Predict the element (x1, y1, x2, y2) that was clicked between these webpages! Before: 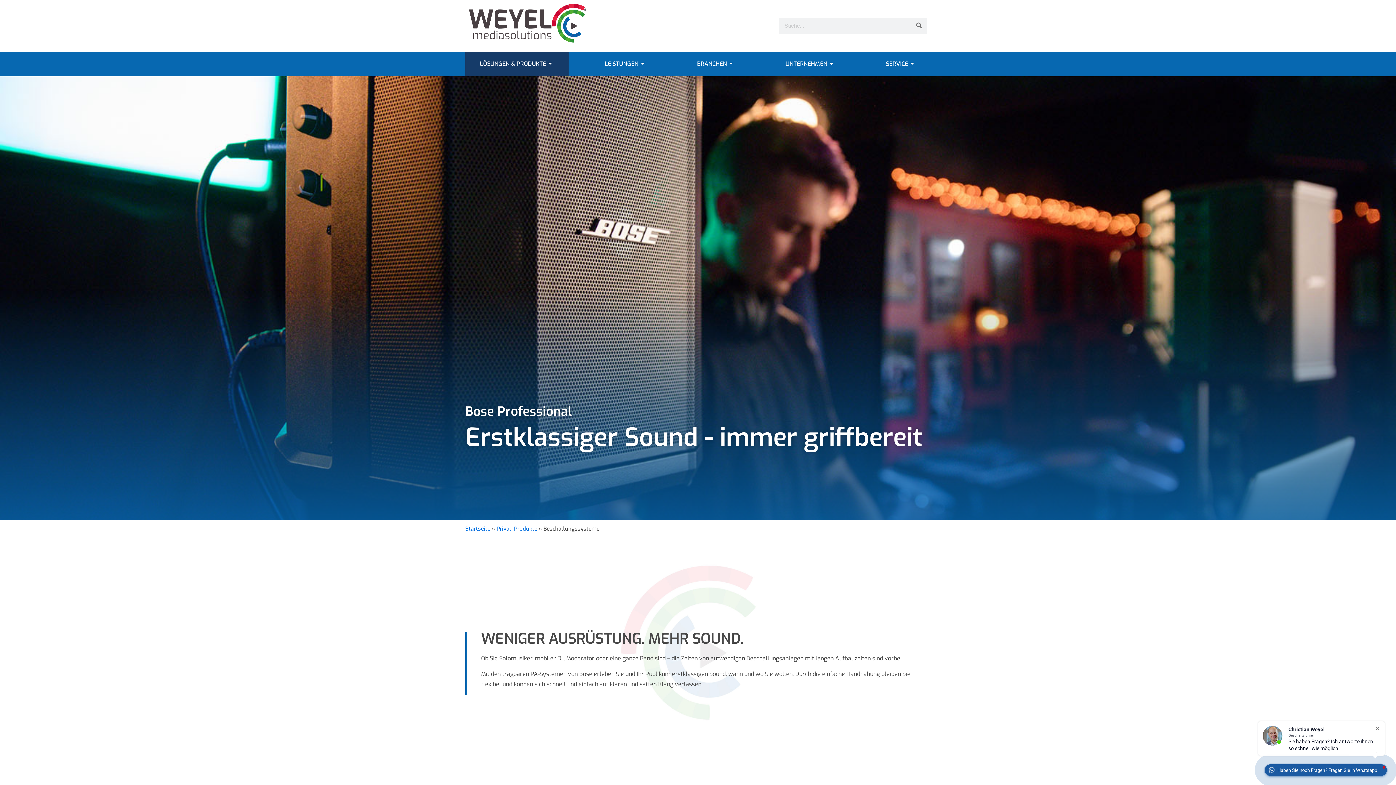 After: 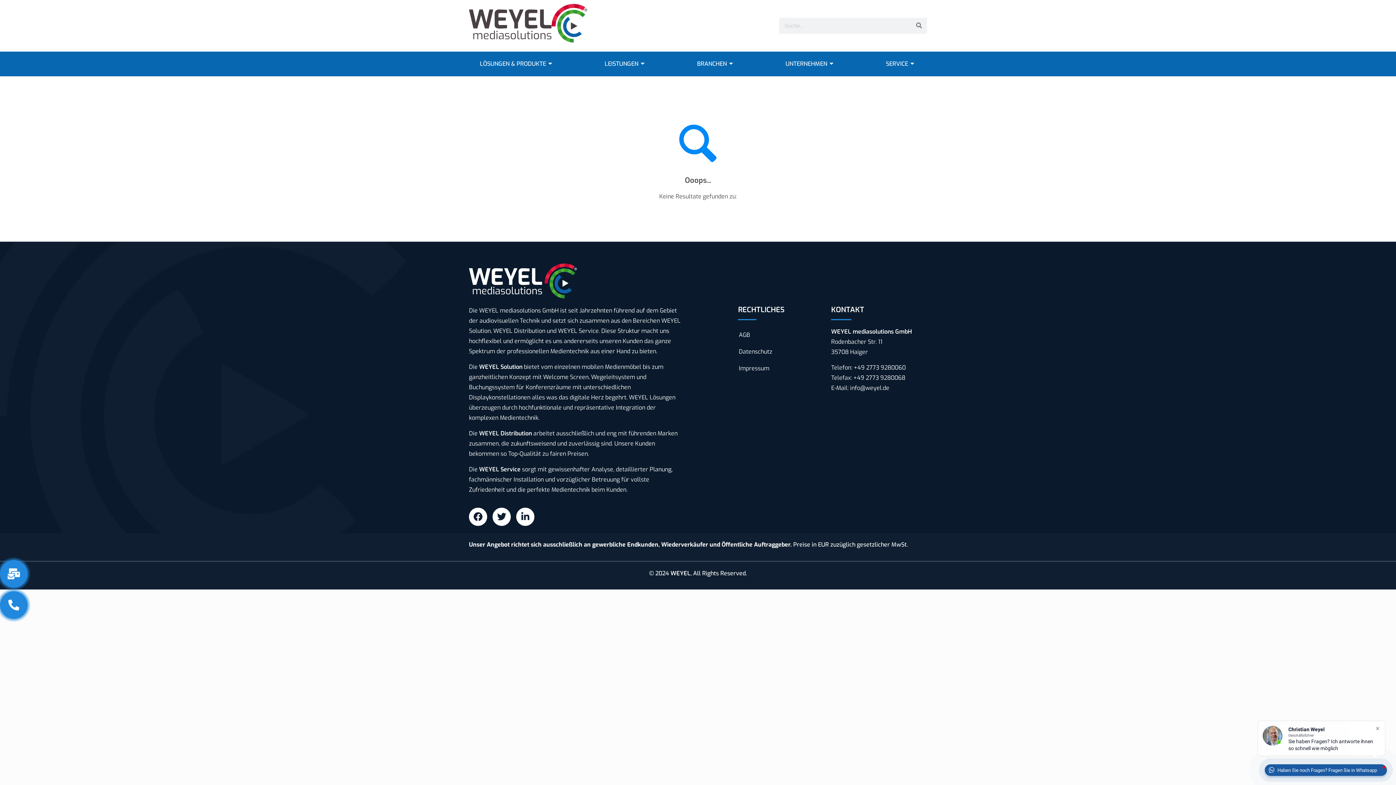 Action: label: Suche bbox: (911, 17, 927, 33)